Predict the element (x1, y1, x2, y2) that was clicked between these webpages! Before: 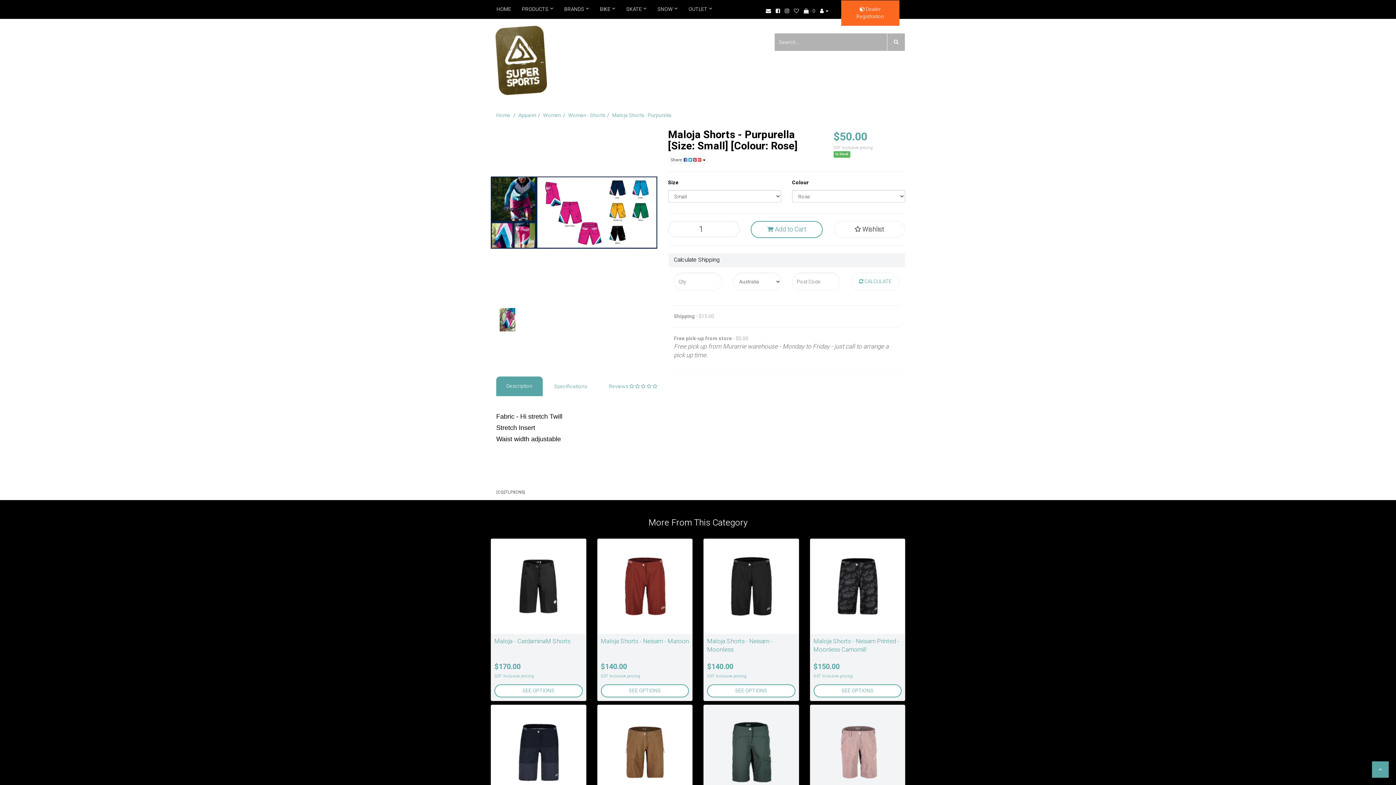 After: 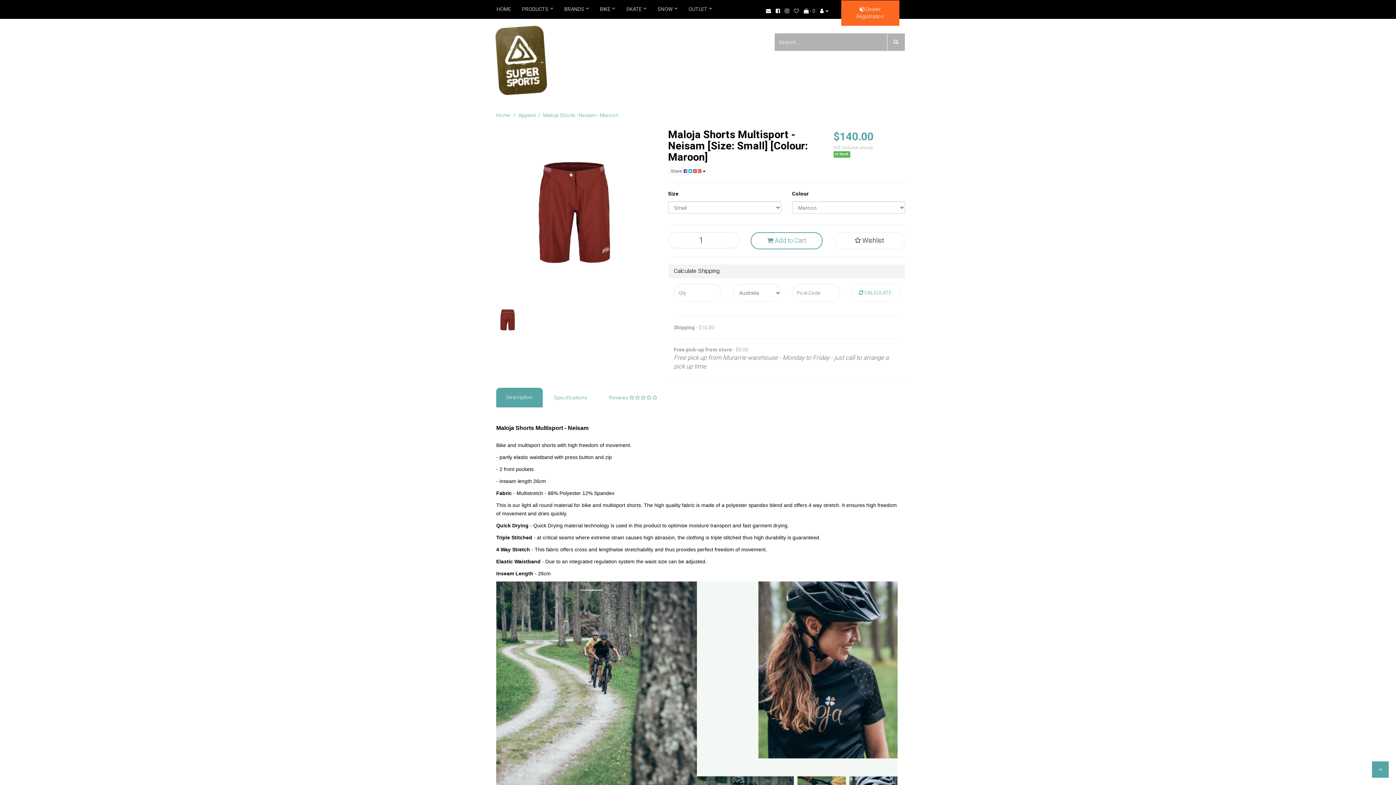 Action: bbox: (600, 636, 688, 646) label: Maloja Shorts - Neisam - Maroon